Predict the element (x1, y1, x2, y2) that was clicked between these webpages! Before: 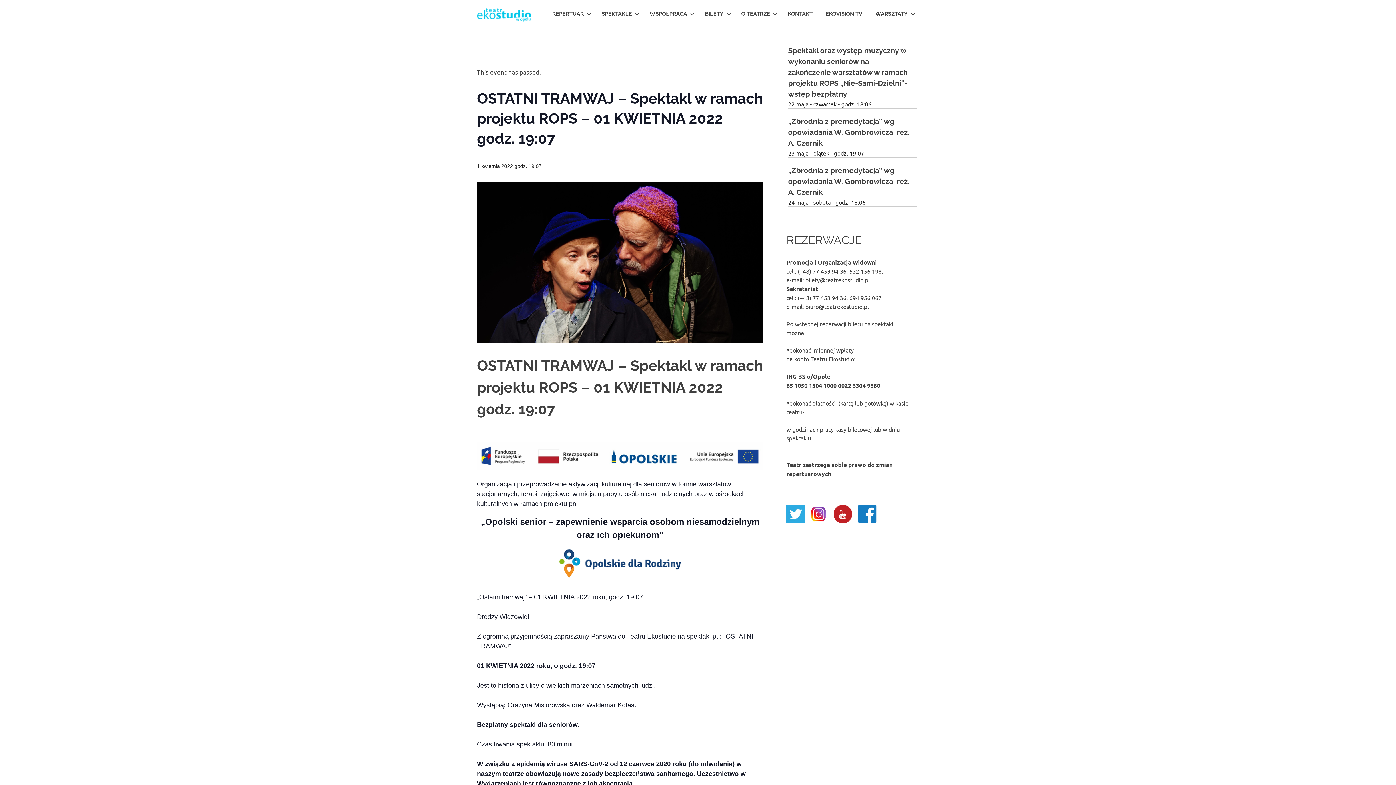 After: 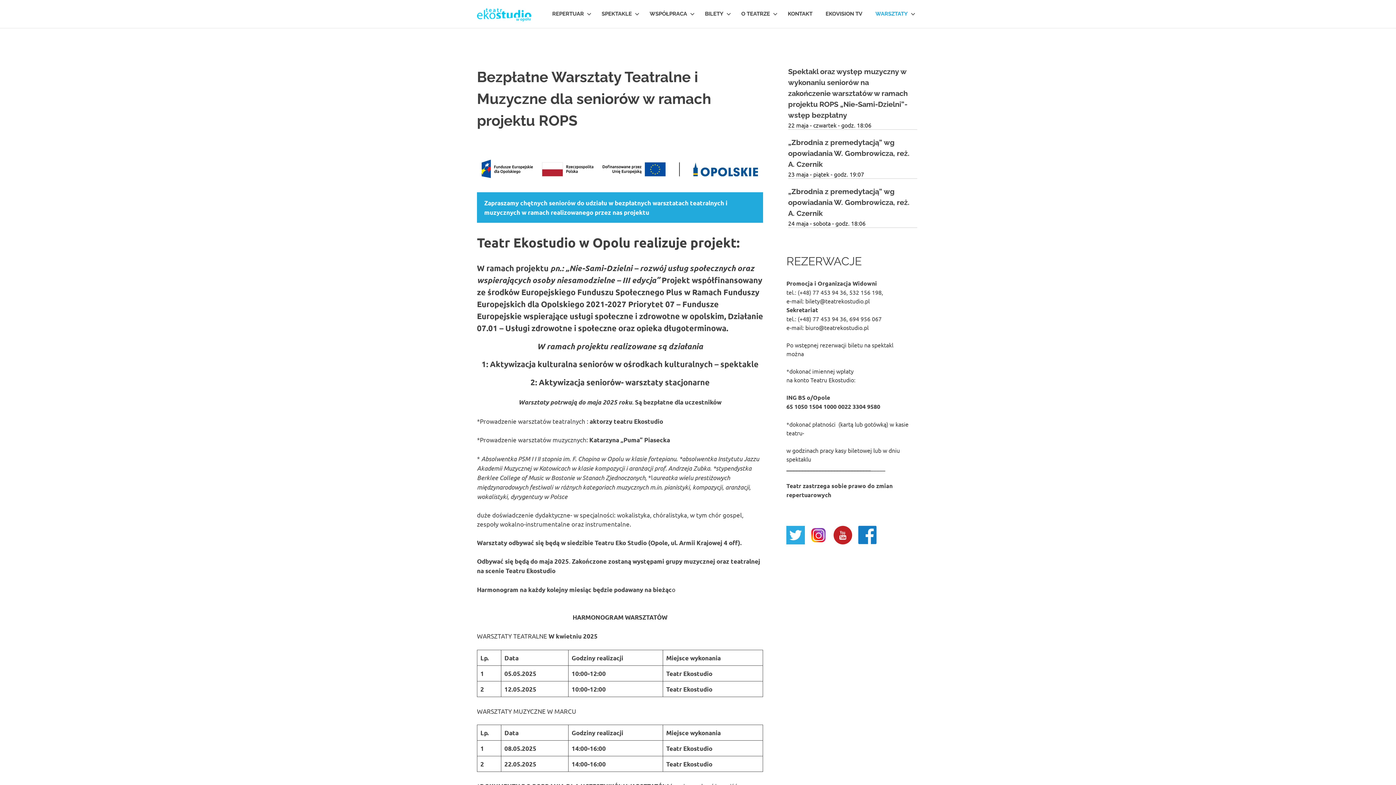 Action: label: WARSZTATY bbox: (869, 3, 919, 24)